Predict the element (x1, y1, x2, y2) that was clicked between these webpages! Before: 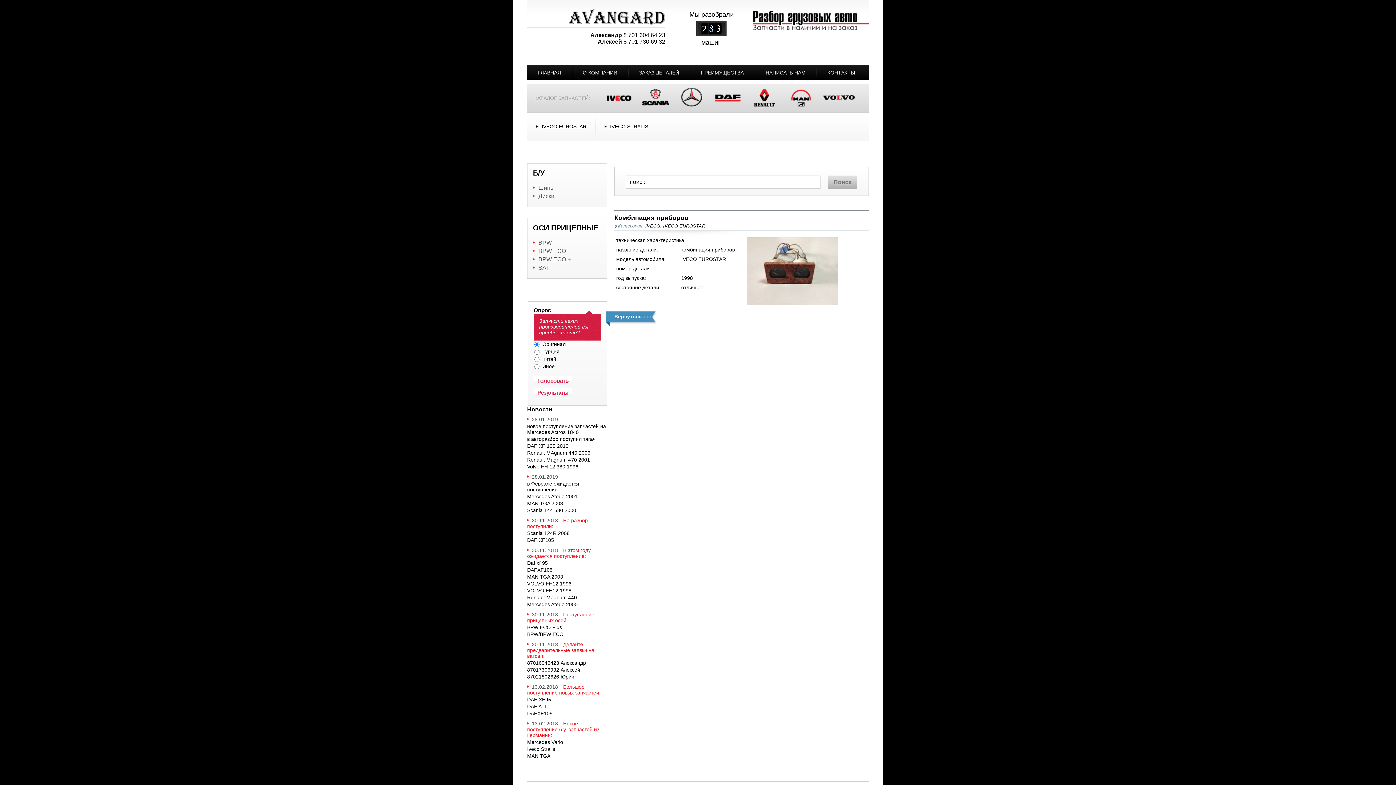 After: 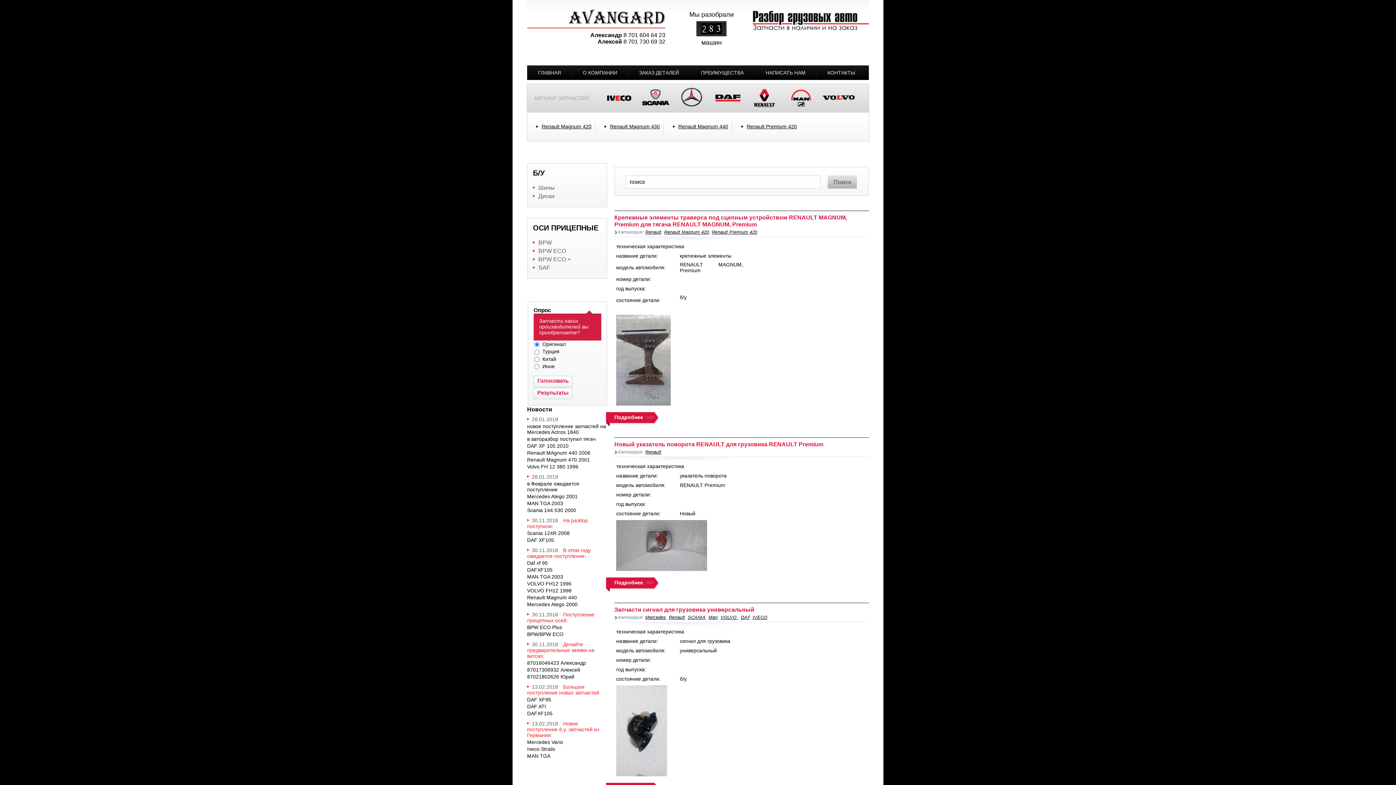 Action: bbox: (754, 84, 775, 112) label: renault